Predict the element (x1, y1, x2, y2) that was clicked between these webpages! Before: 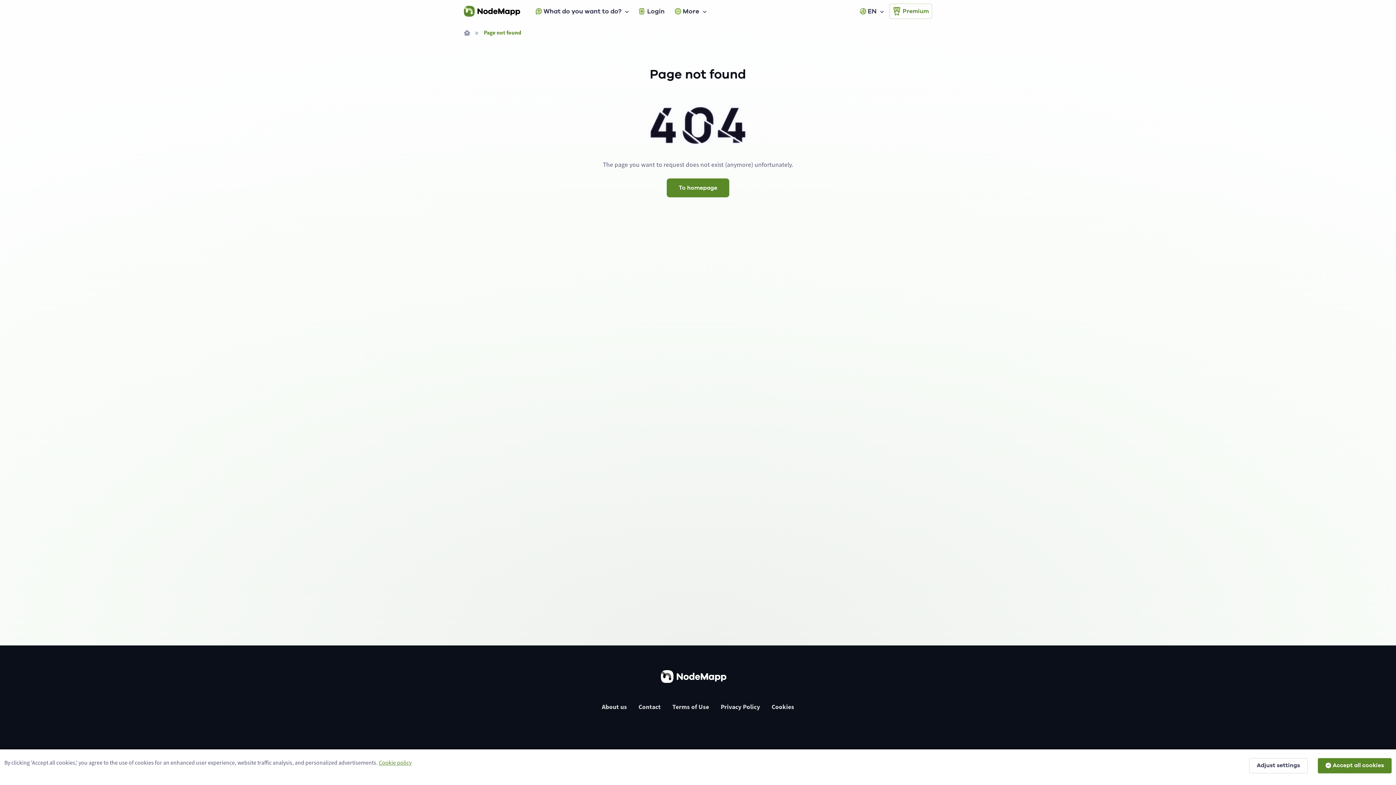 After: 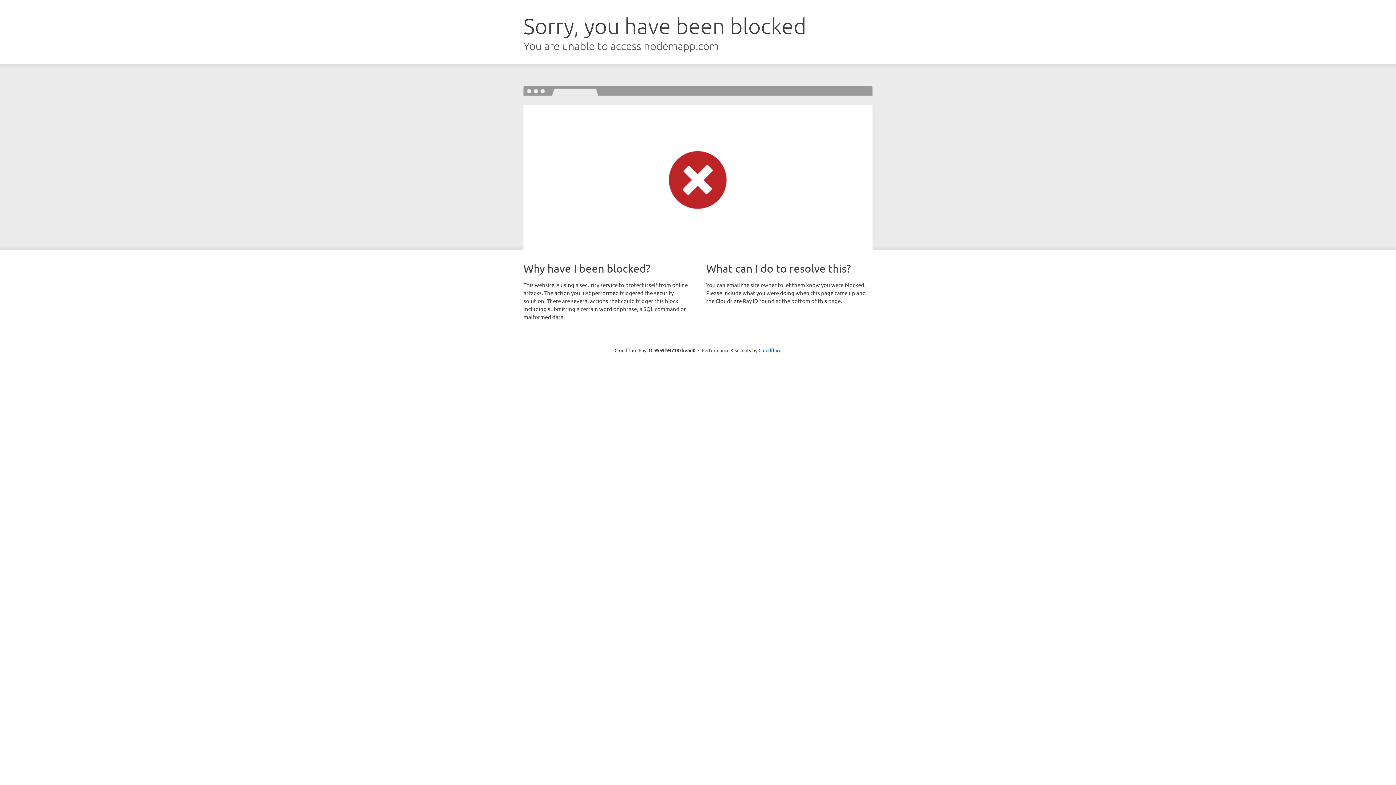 Action: bbox: (378, 759, 411, 766) label: Cookie policy